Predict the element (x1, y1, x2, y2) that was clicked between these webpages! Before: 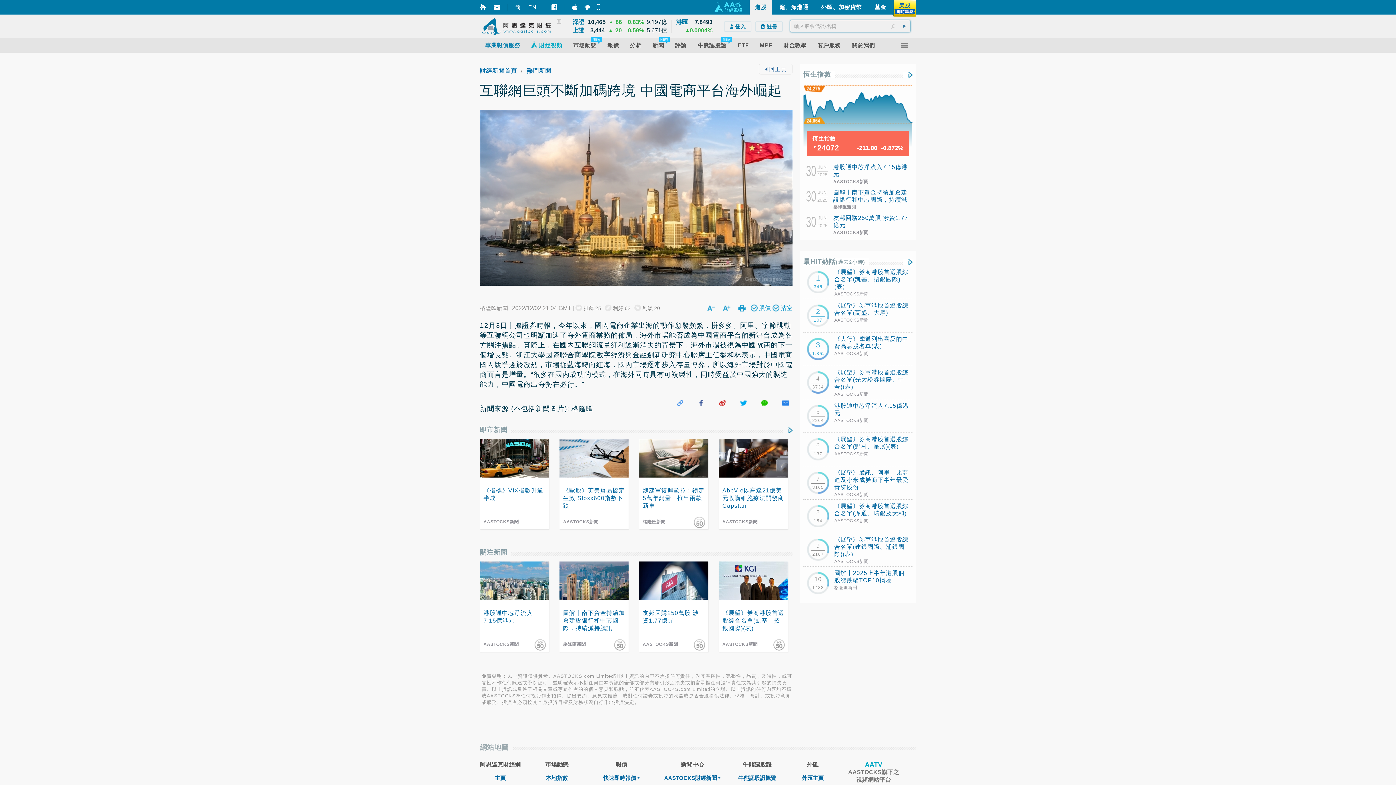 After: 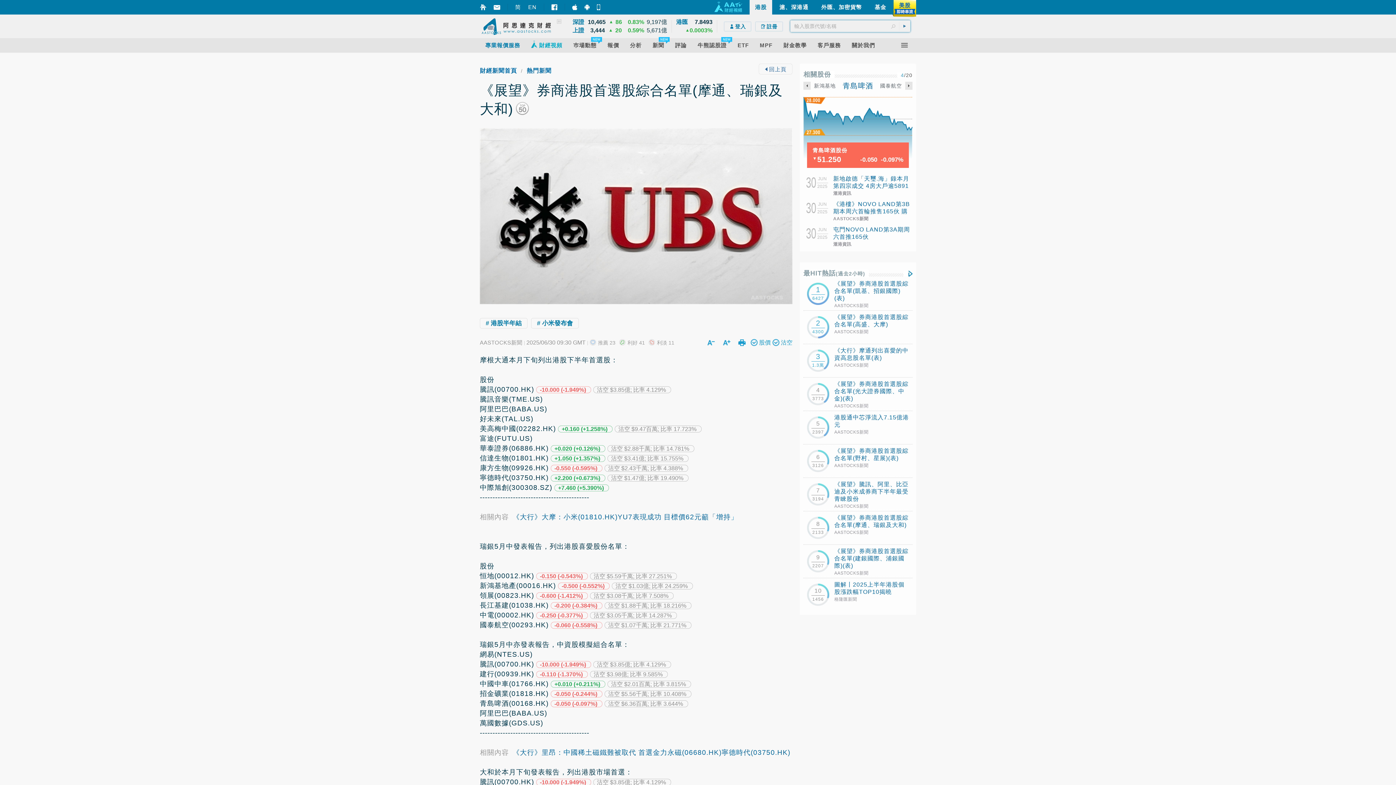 Action: label: 《展望》券商港股首選股綜合名單(摩通、瑞銀及大和)
AASTOCKS新聞 bbox: (834, 502, 909, 517)